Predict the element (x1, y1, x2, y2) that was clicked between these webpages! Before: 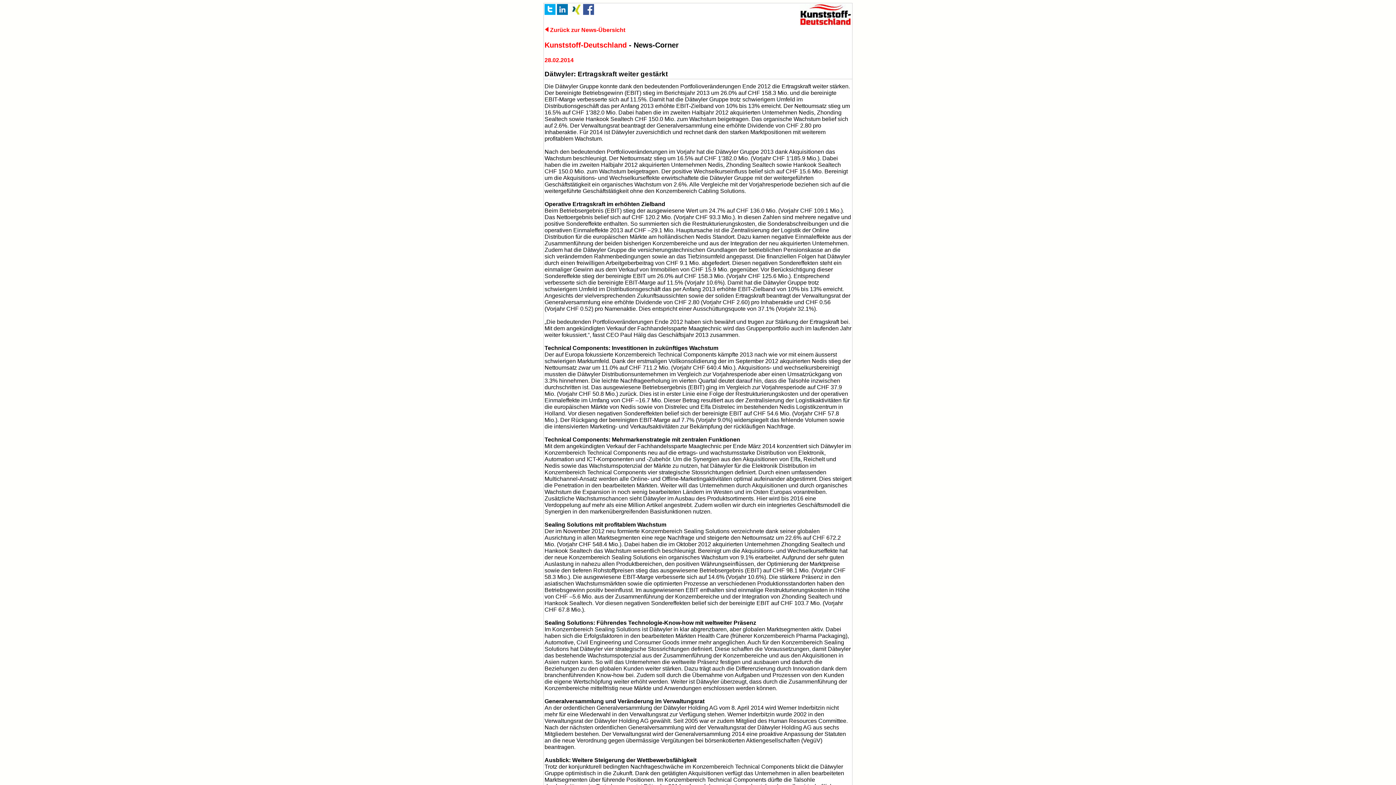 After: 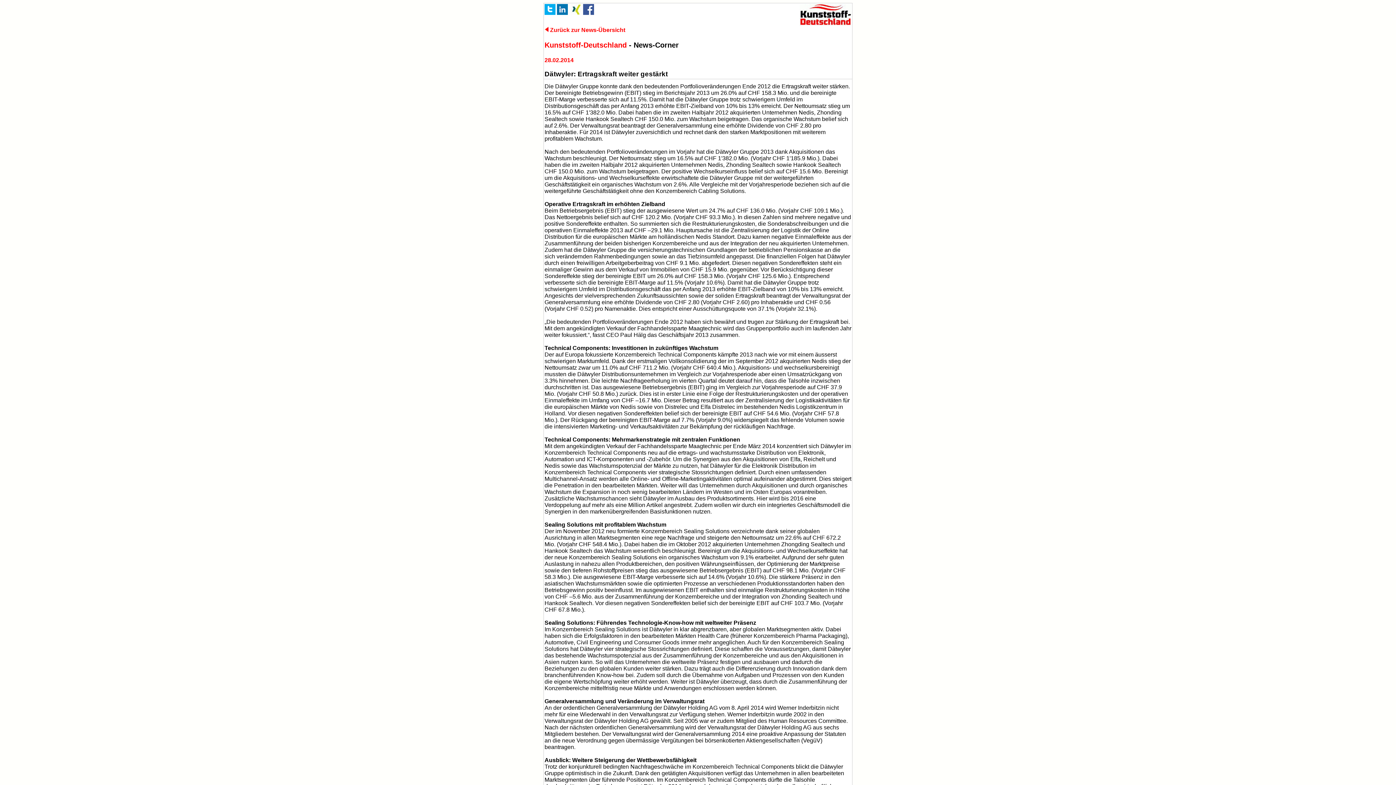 Action: bbox: (544, 10, 555, 16)